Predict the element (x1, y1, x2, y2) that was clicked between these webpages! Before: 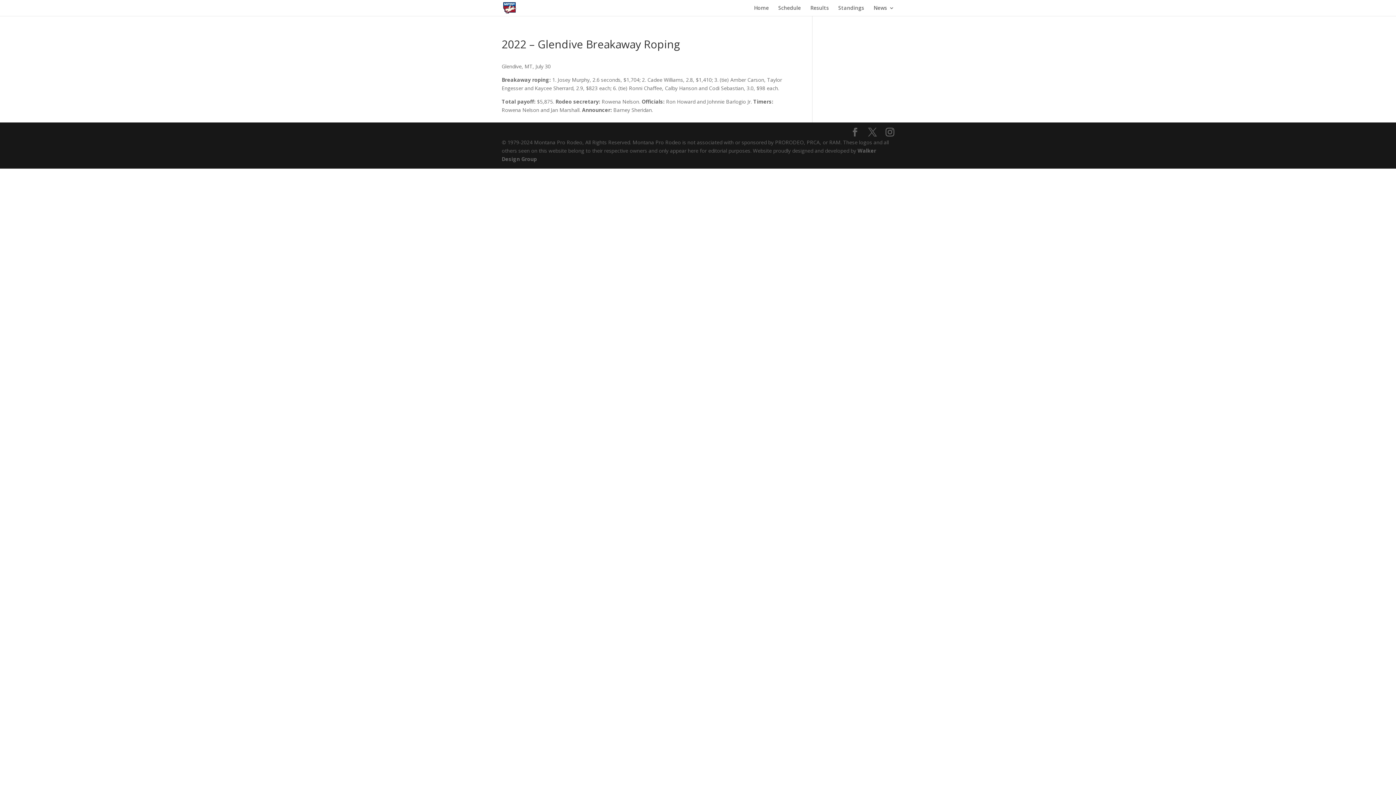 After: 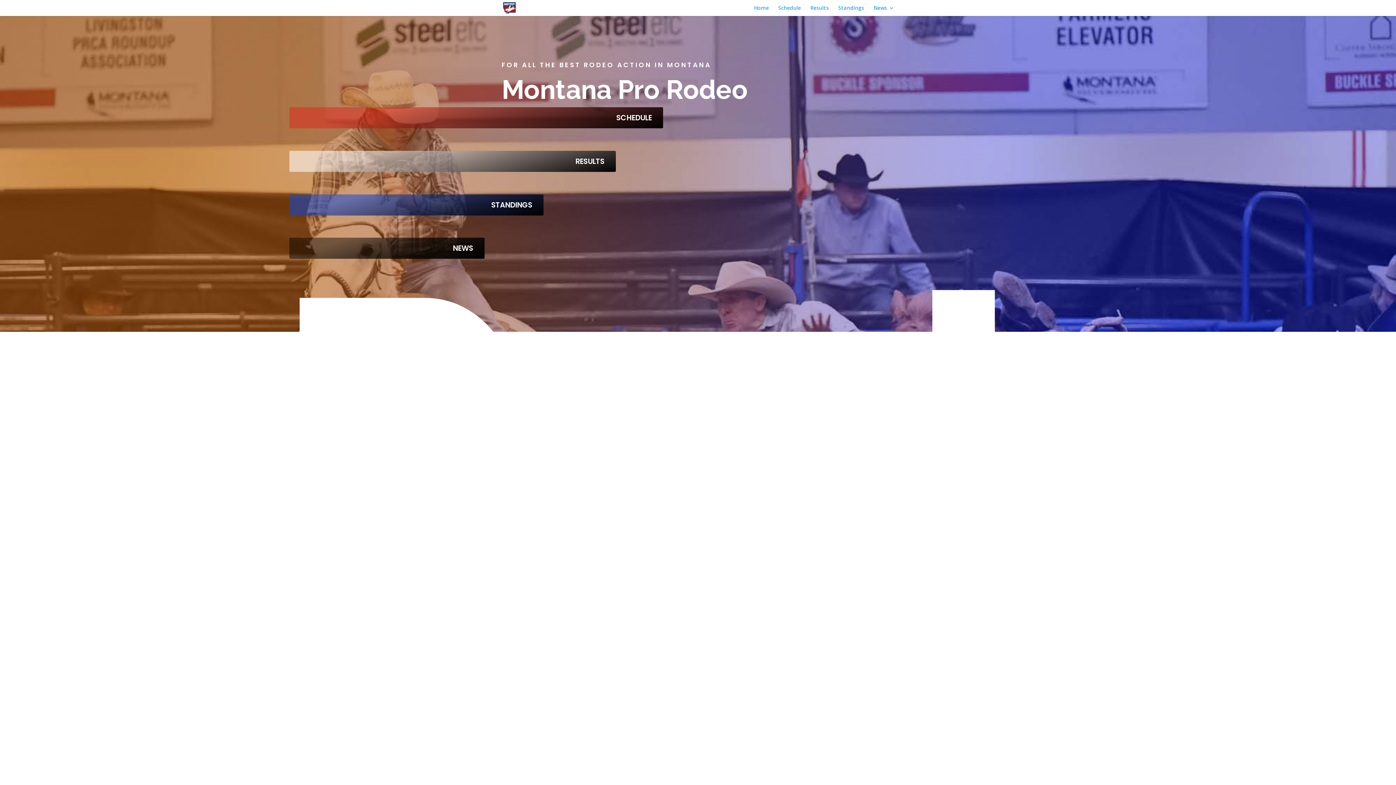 Action: bbox: (754, 5, 769, 16) label: Home